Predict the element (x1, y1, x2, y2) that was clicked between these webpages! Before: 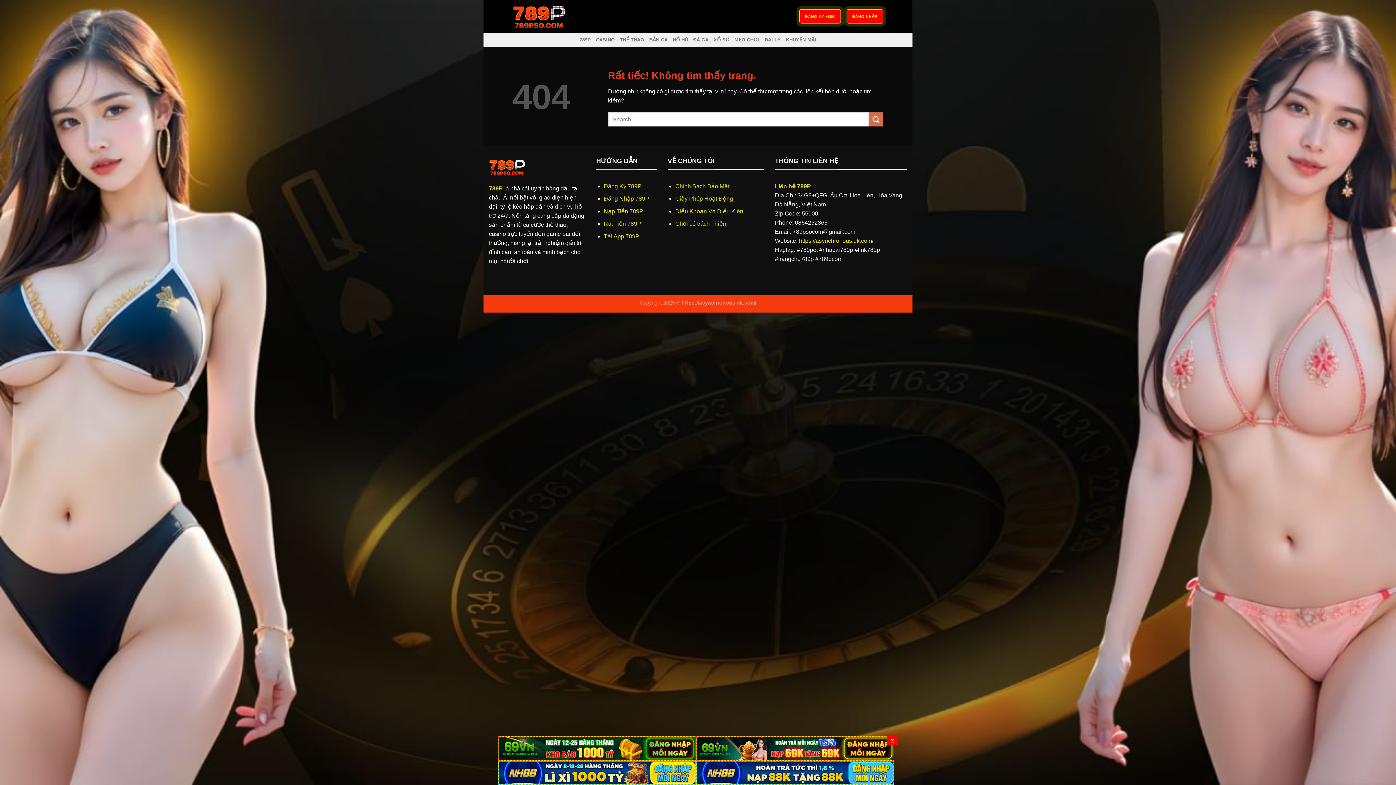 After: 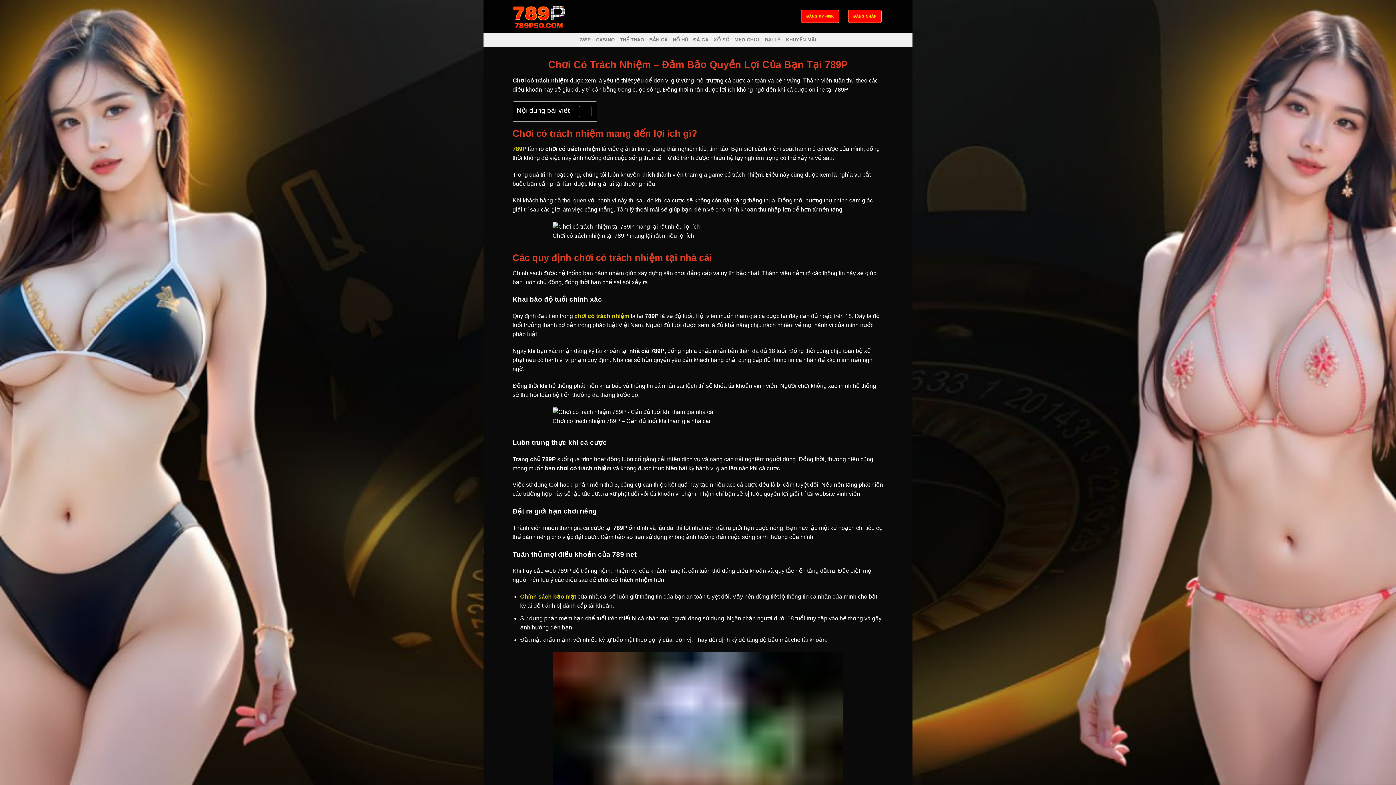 Action: label: Chơi có trách nhiệm bbox: (675, 220, 727, 227)